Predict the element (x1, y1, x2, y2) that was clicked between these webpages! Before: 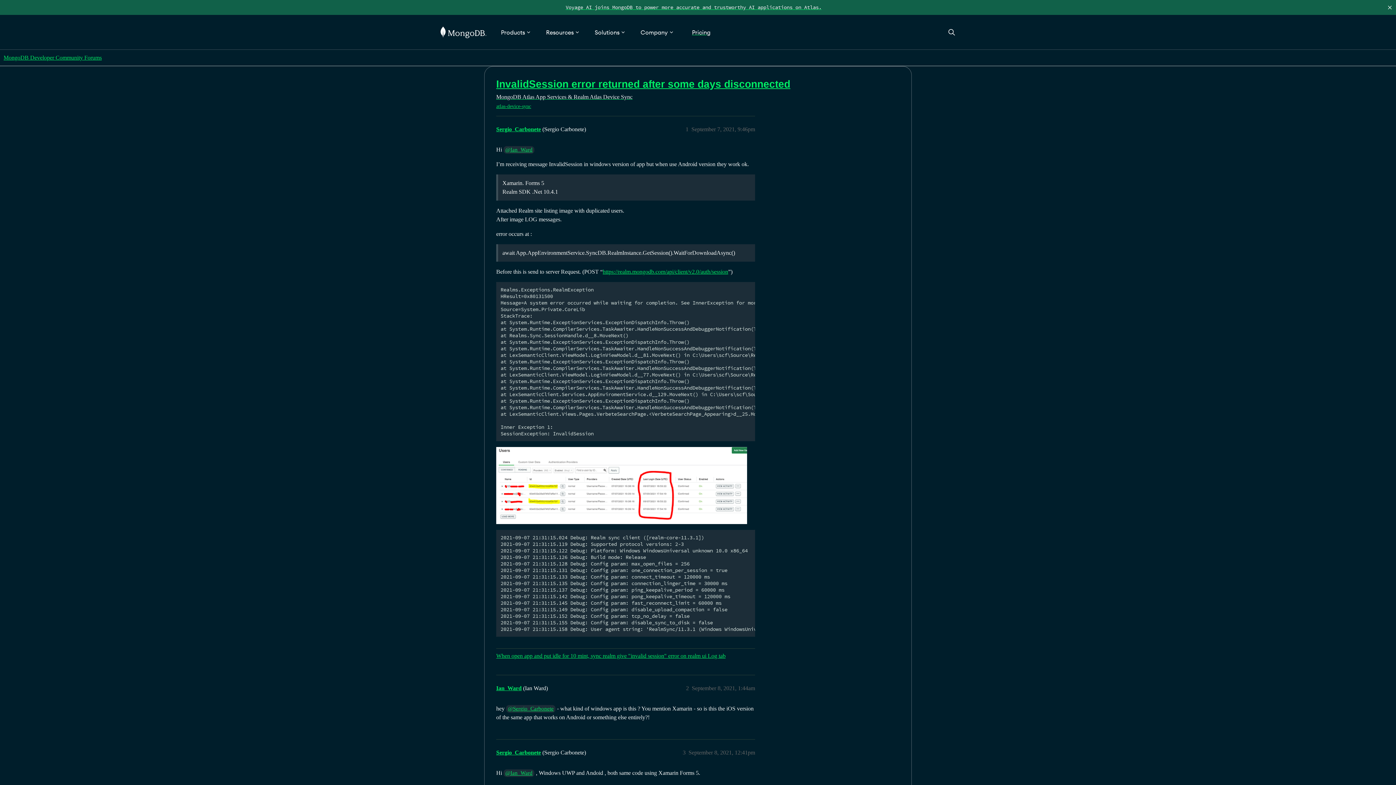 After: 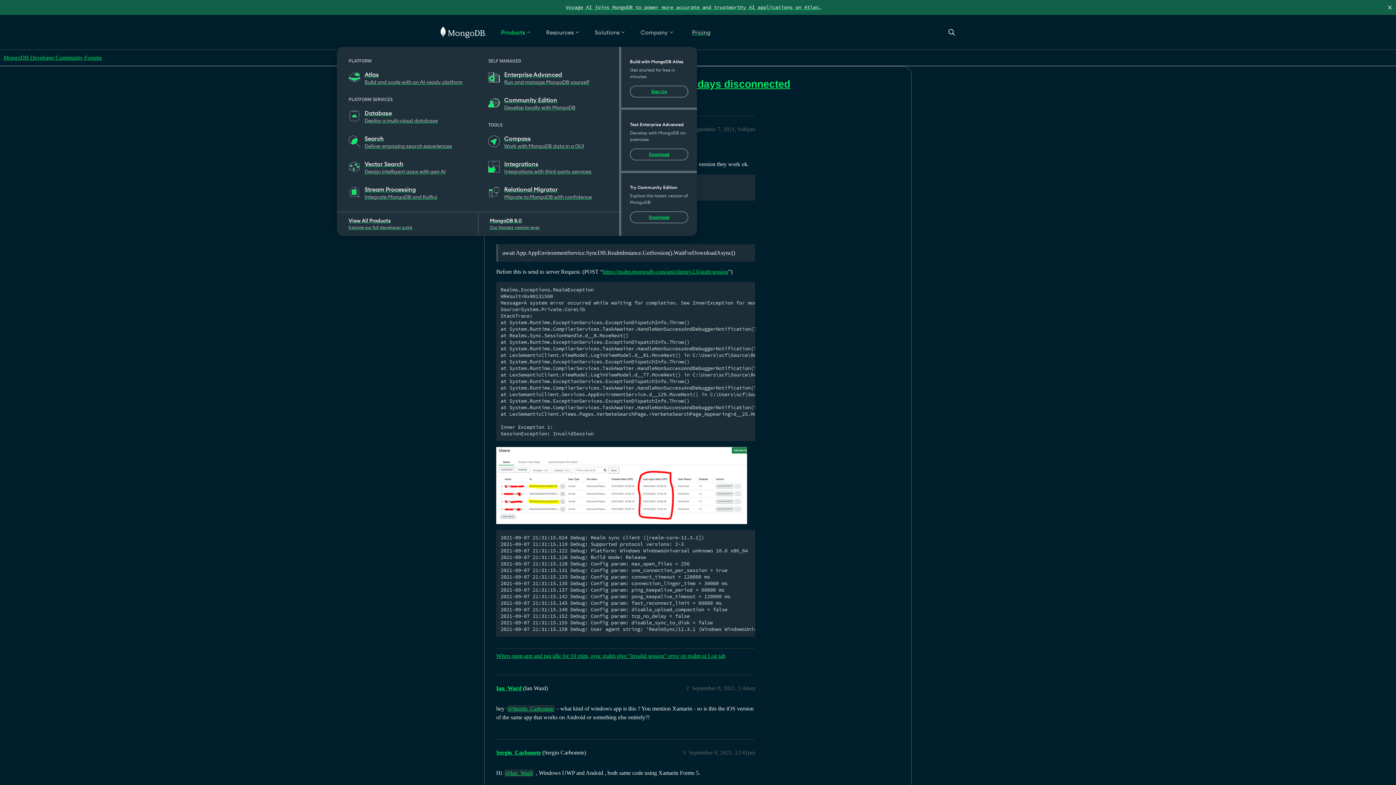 Action: label: Products bbox: (501, 14, 531, 49)